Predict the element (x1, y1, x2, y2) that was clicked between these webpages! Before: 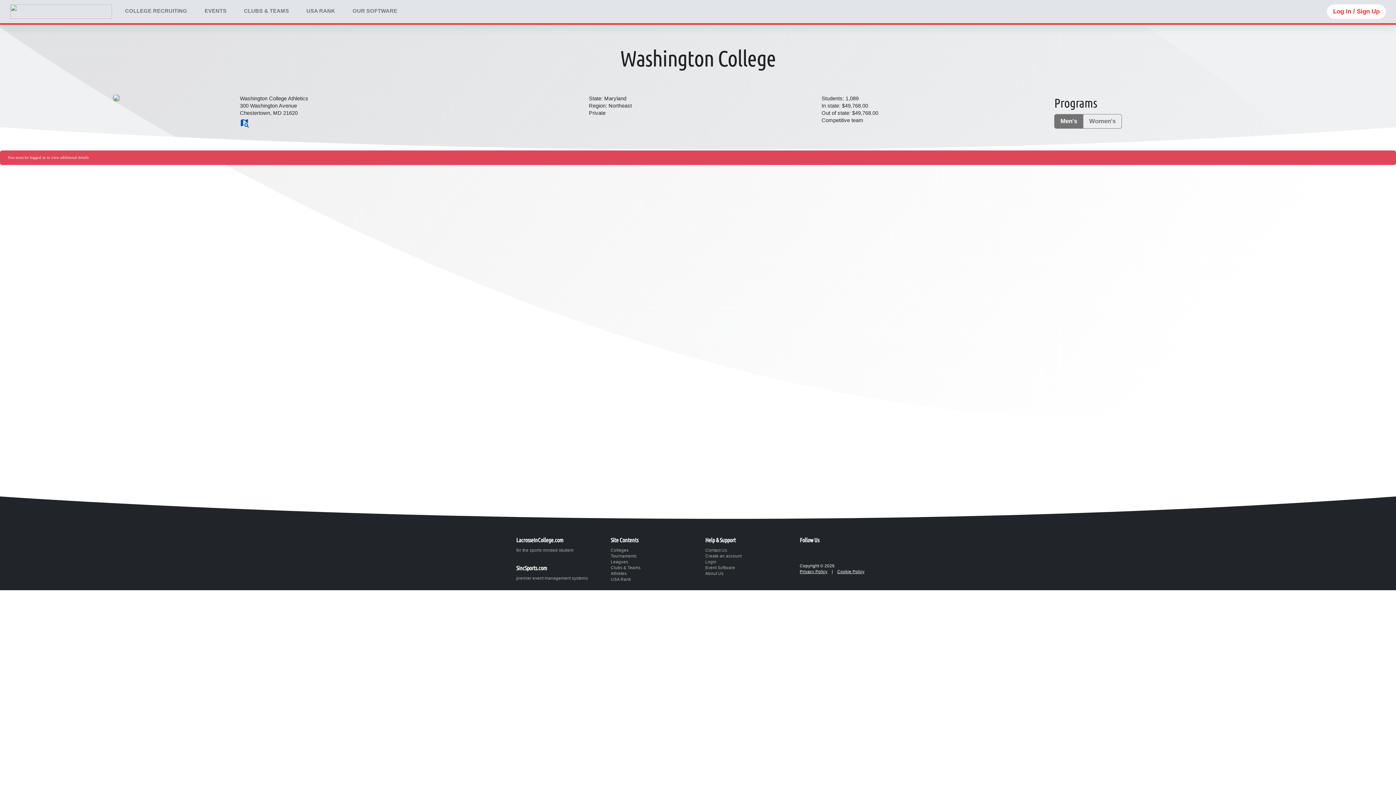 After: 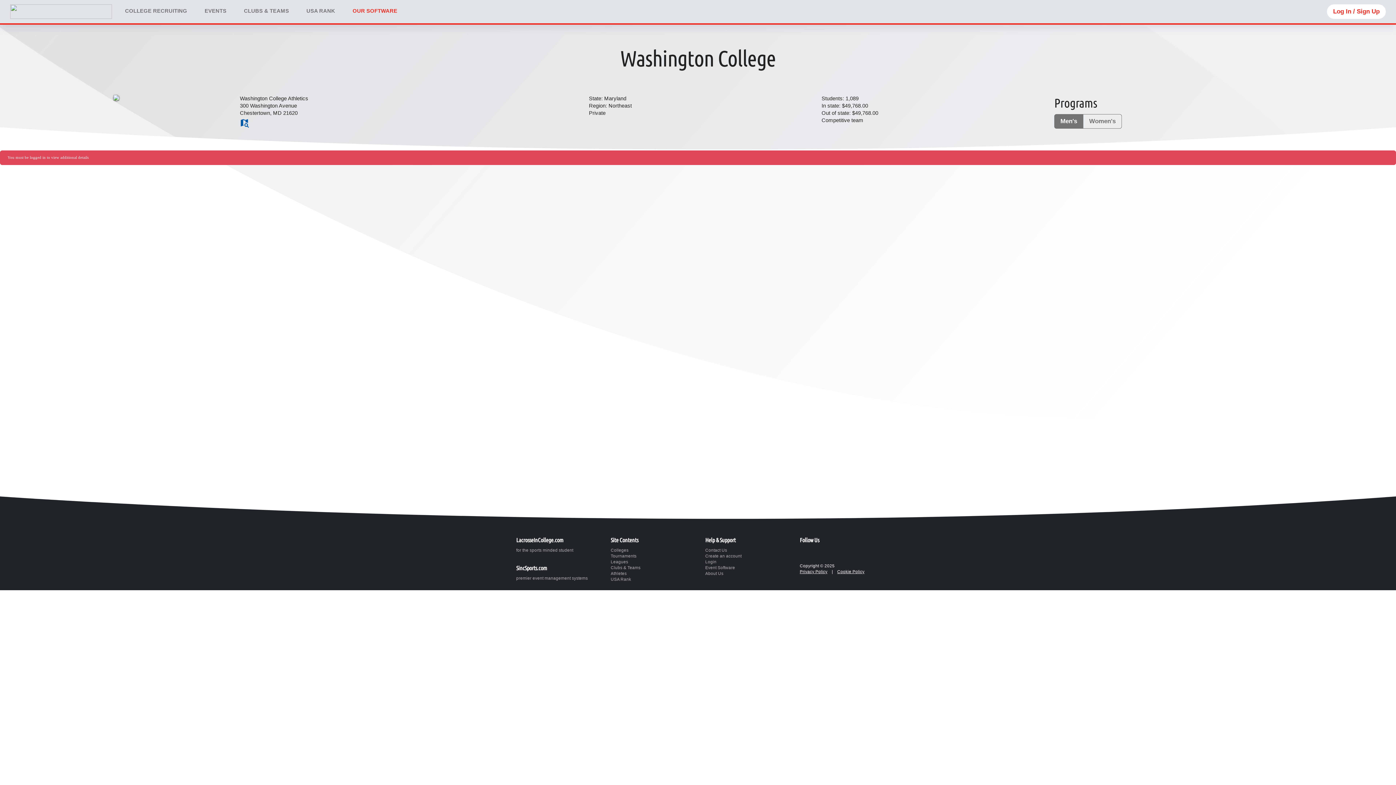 Action: label: OUR SOFTWARE bbox: (344, 4, 406, 17)